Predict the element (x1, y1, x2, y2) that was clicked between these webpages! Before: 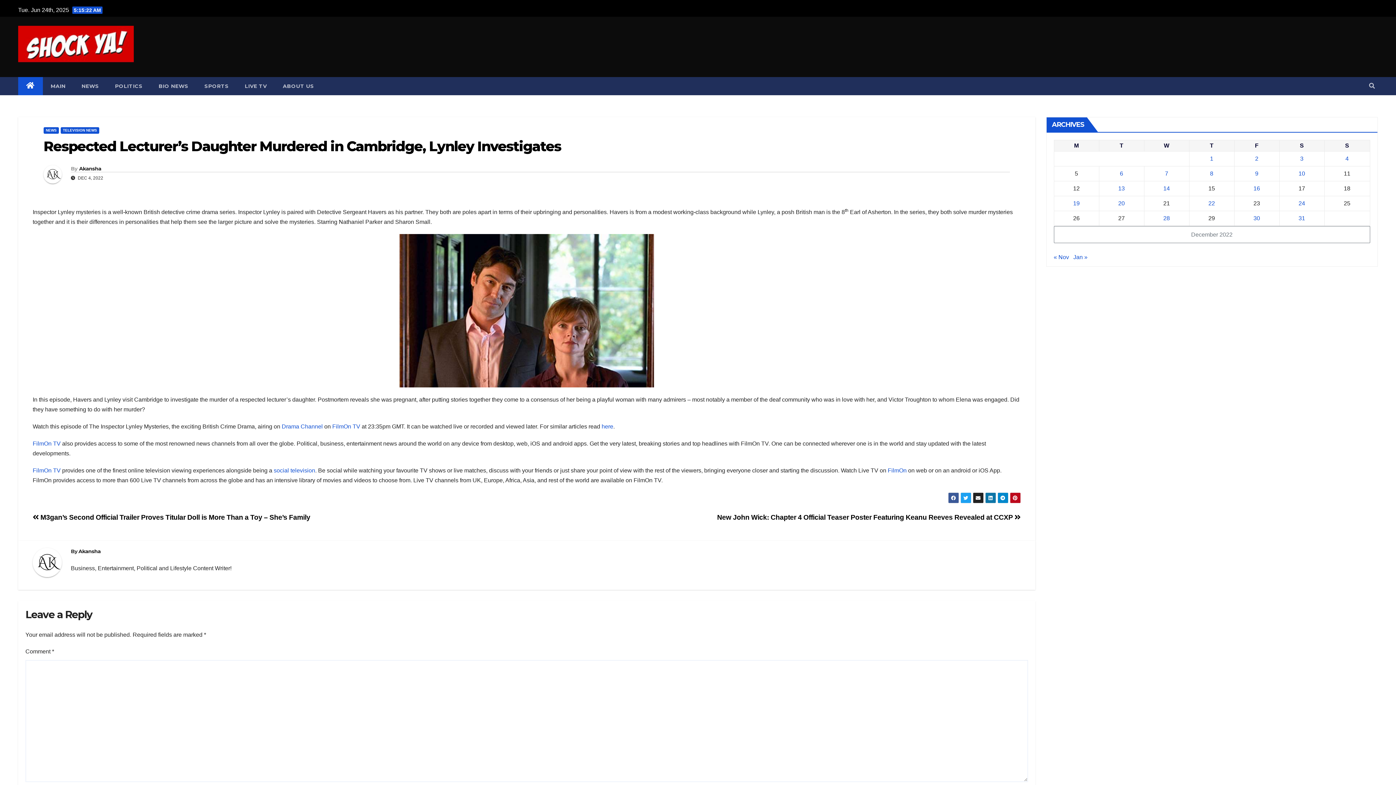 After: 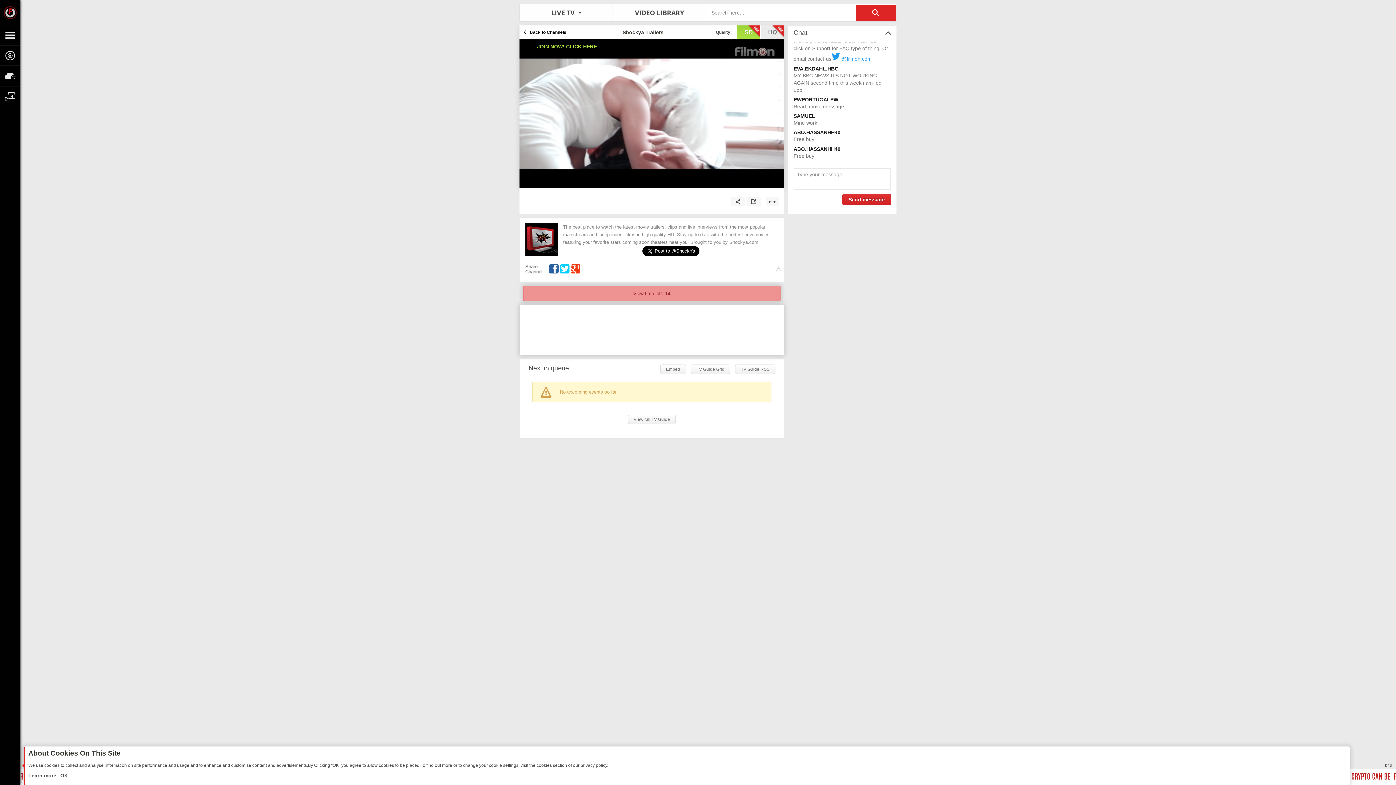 Action: label: LIVE TV bbox: (236, 77, 274, 95)